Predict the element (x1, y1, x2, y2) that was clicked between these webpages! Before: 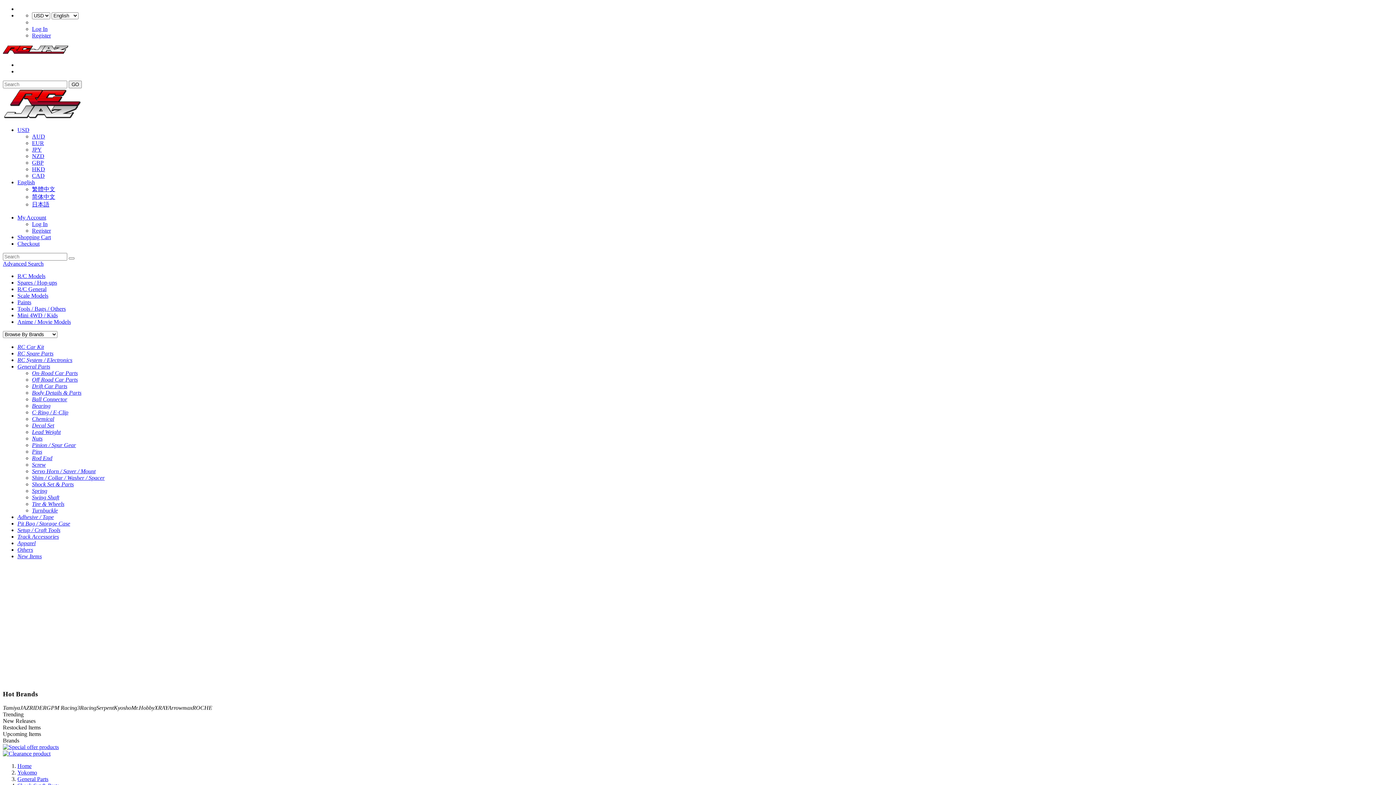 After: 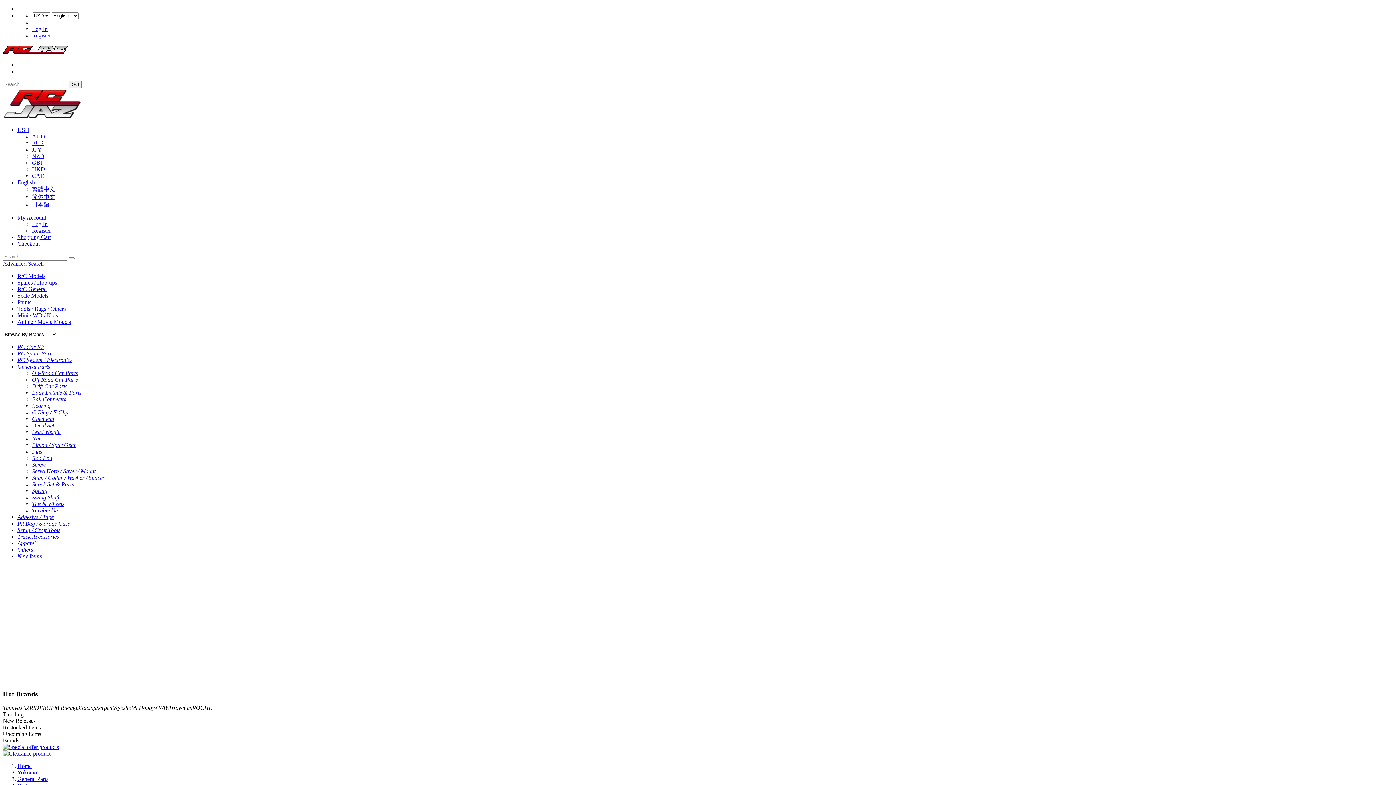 Action: label: Ball Connector bbox: (32, 396, 67, 402)